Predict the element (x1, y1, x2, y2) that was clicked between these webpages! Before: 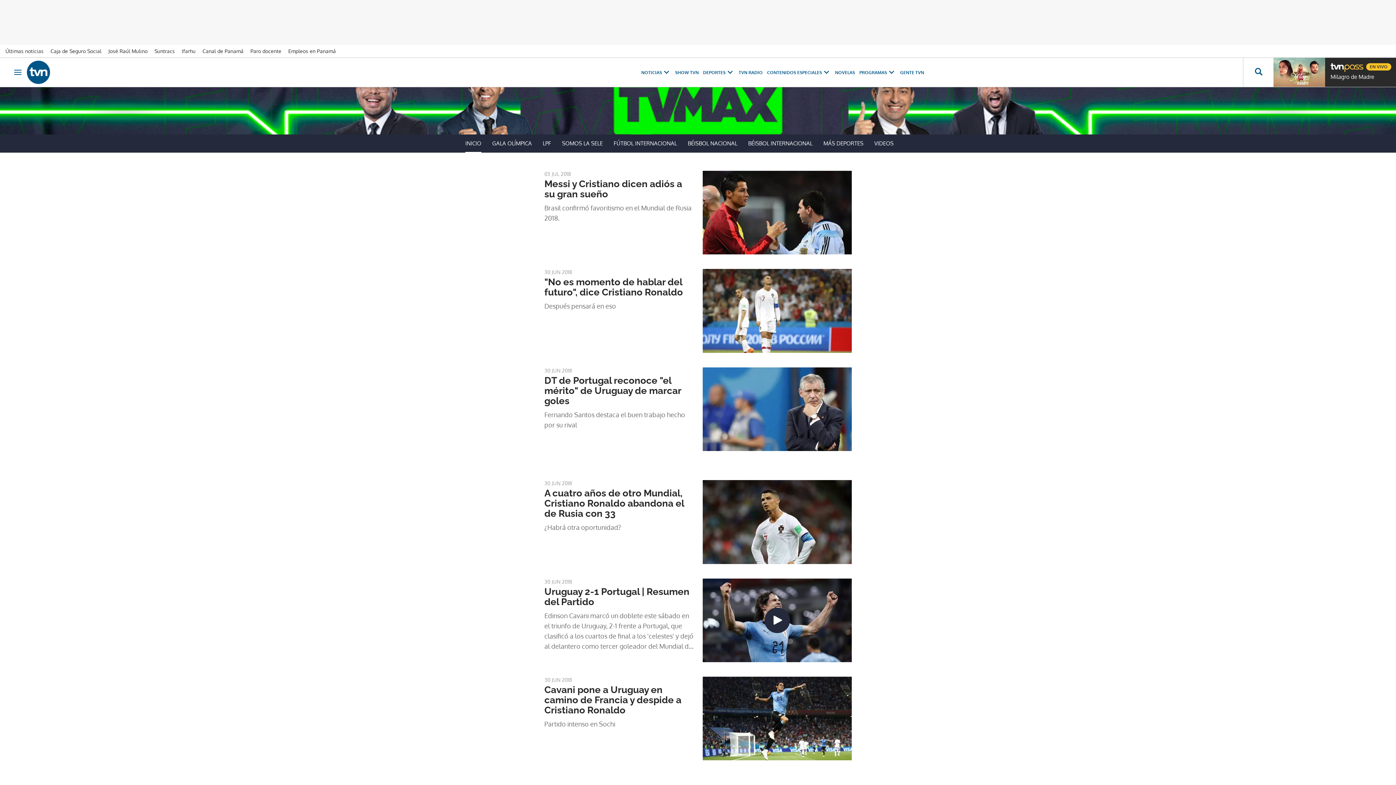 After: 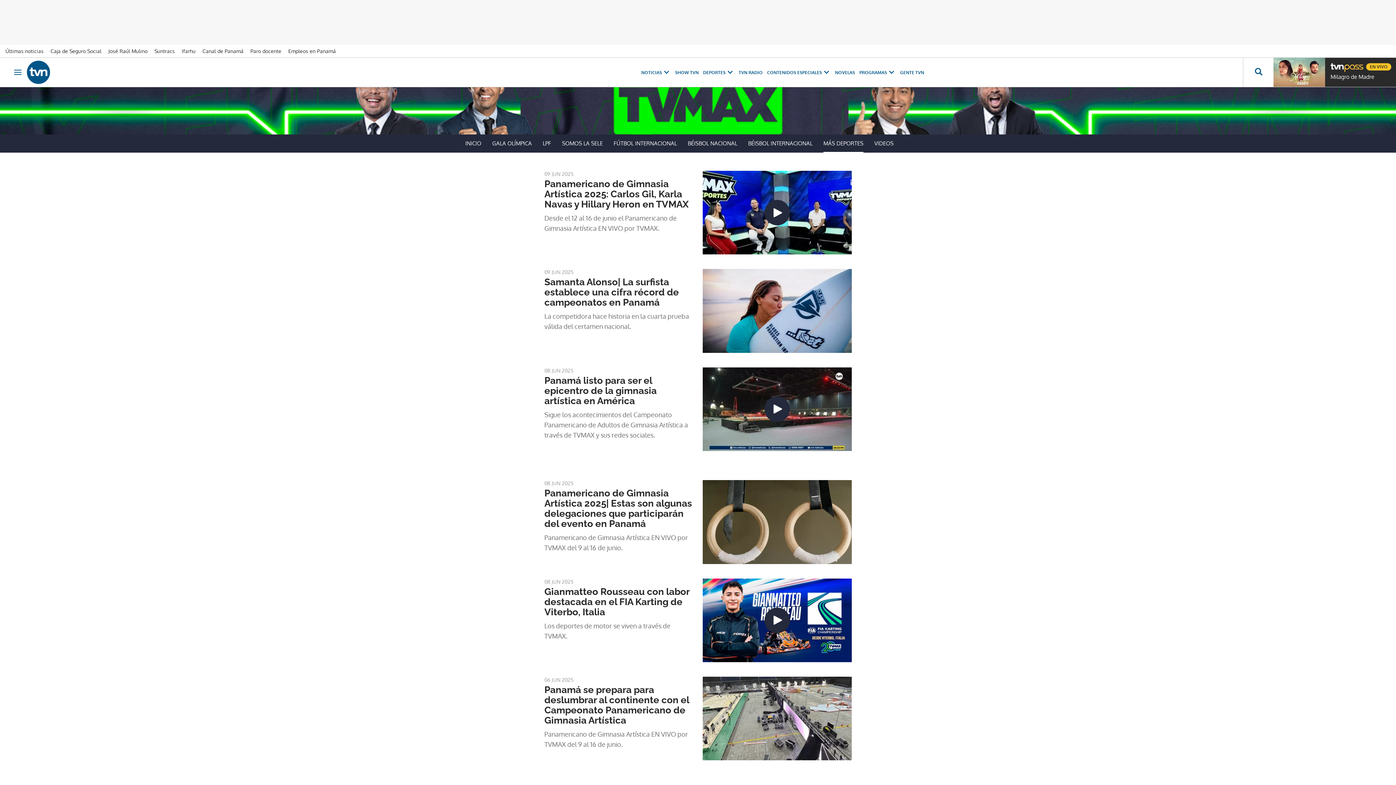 Action: bbox: (823, 138, 863, 148) label: MÁS DEPORTES